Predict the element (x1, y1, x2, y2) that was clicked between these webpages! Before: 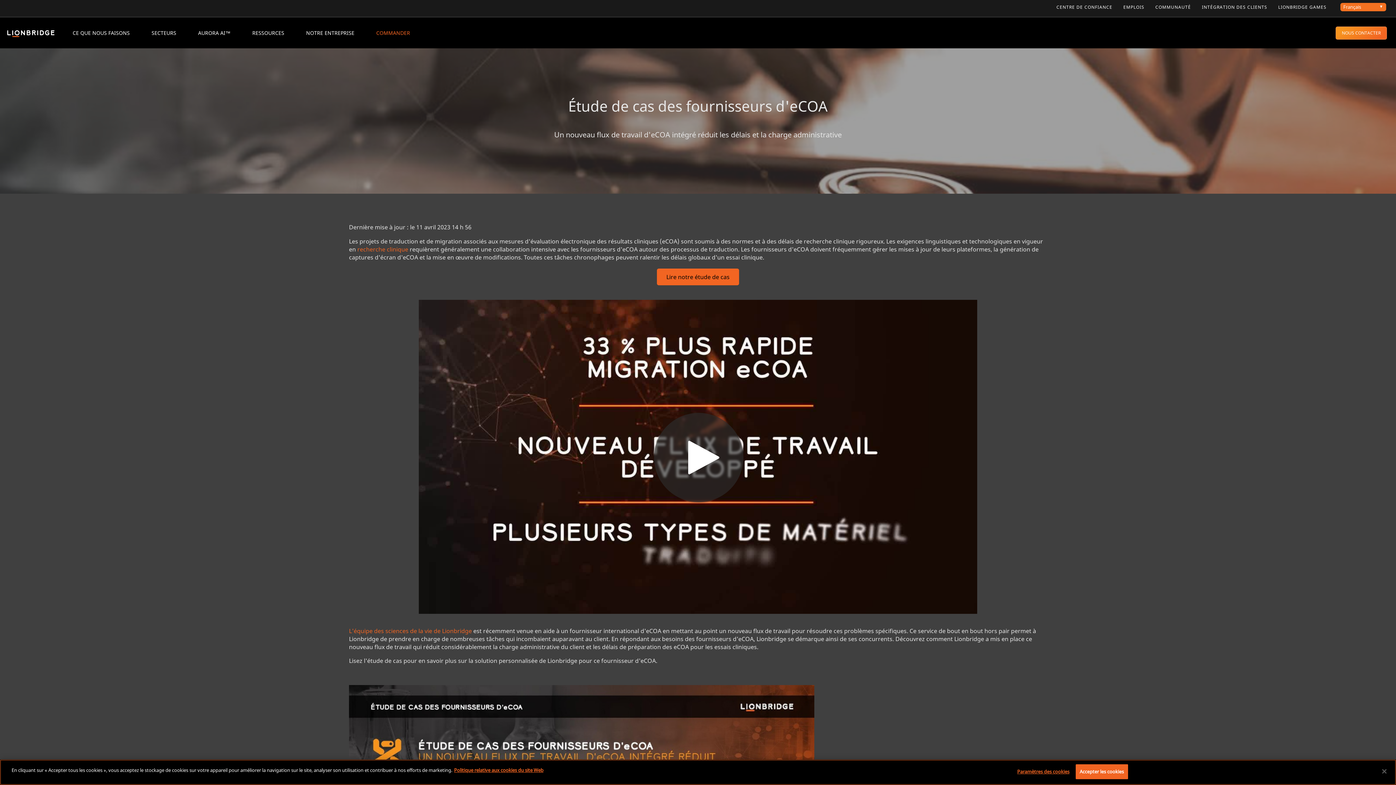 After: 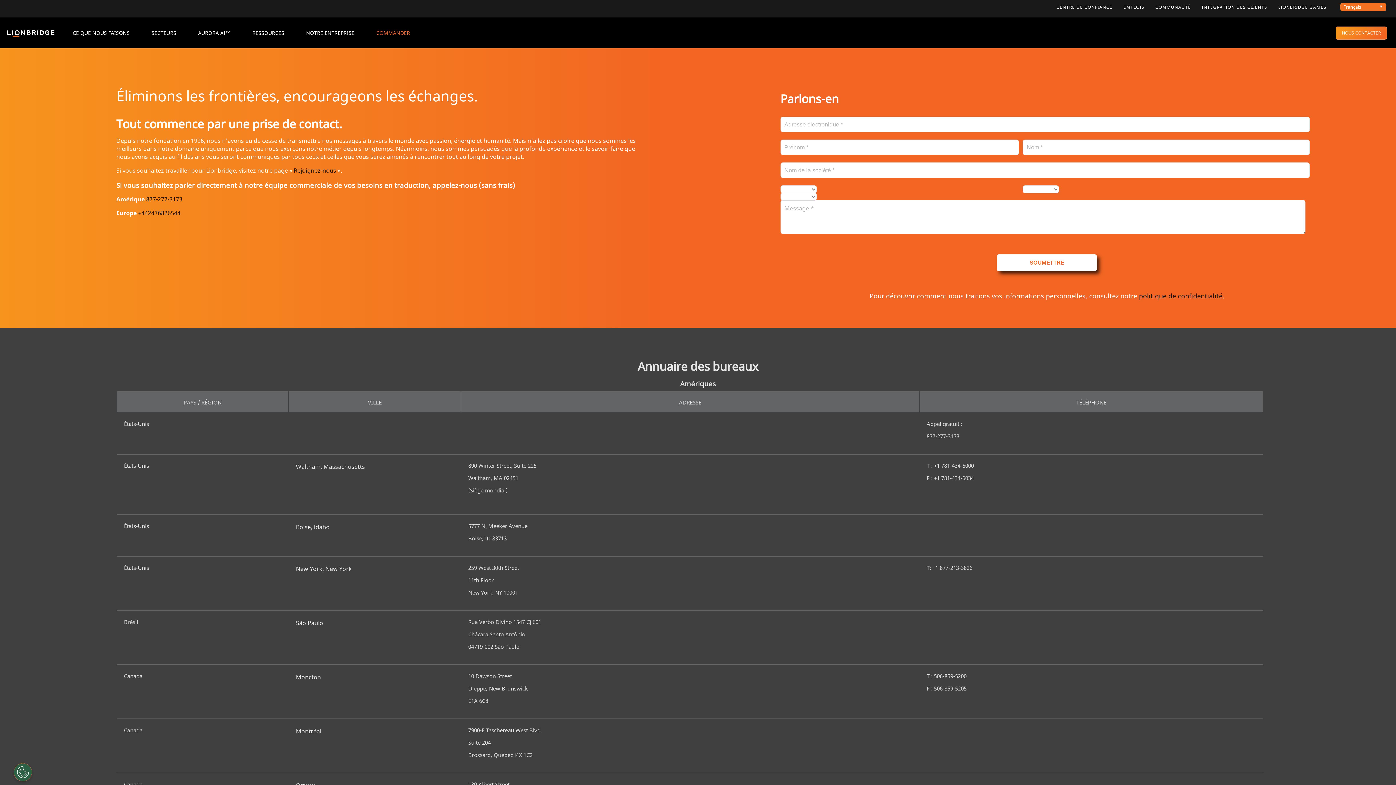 Action: bbox: (1336, 26, 1387, 39) label: NOUS CONTACTER